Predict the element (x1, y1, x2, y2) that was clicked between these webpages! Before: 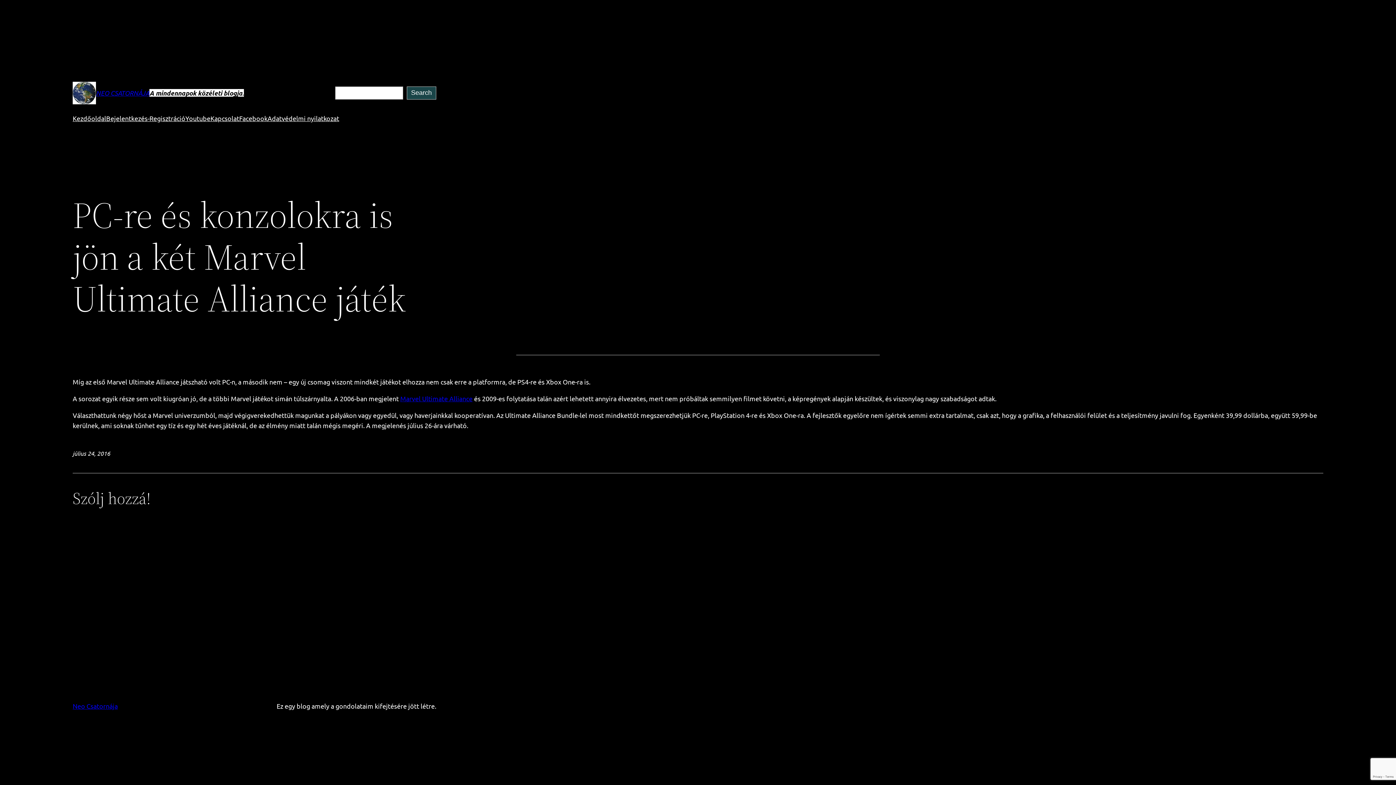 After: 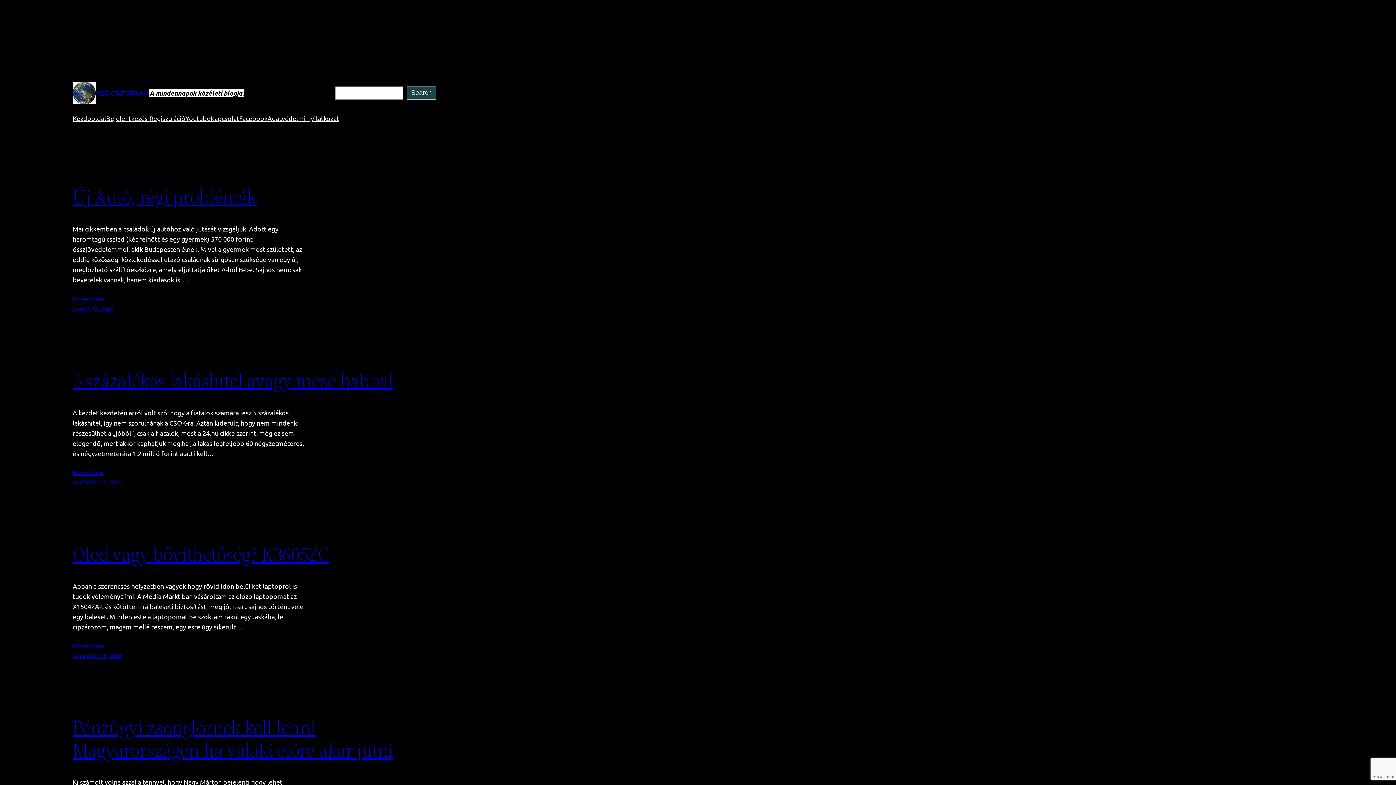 Action: label: NEO CSATORNÁJA bbox: (96, 89, 149, 97)